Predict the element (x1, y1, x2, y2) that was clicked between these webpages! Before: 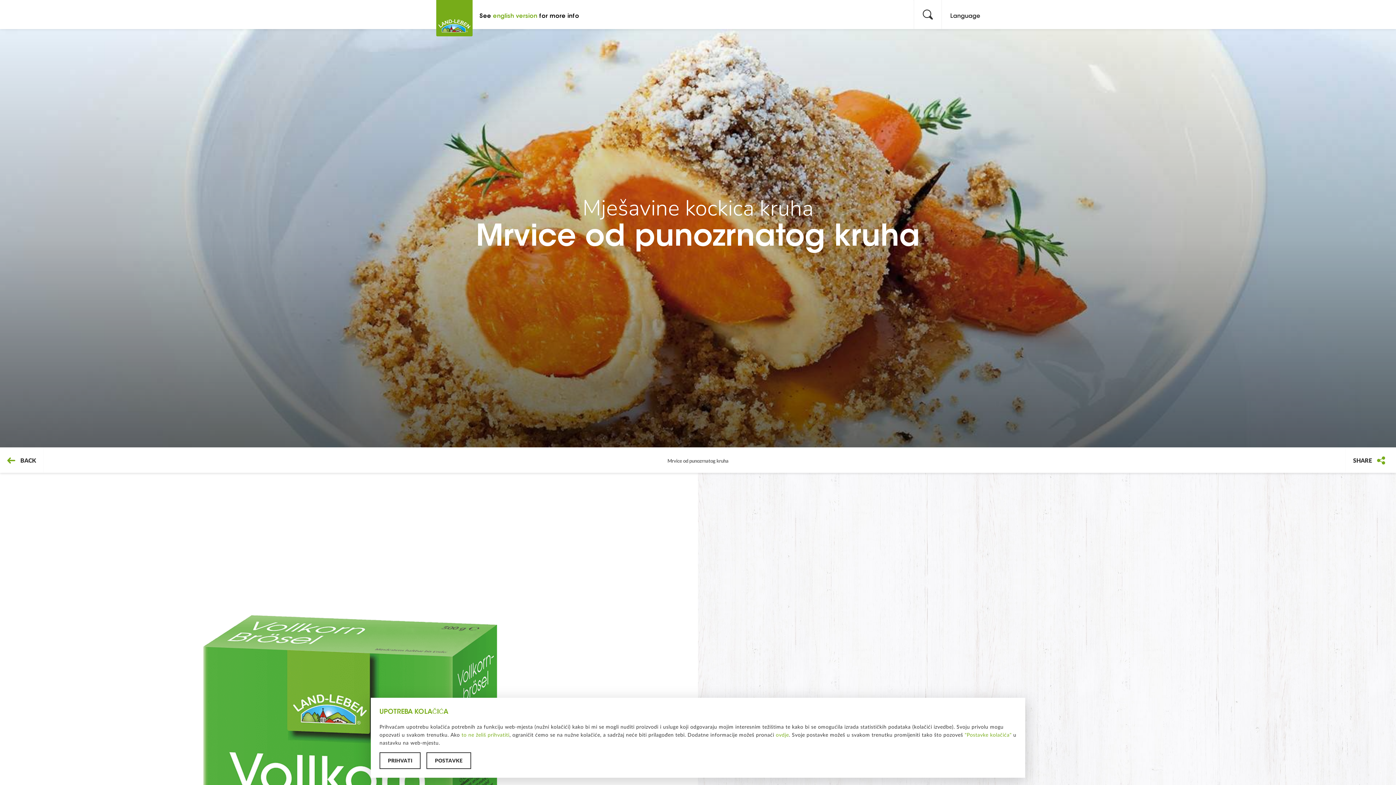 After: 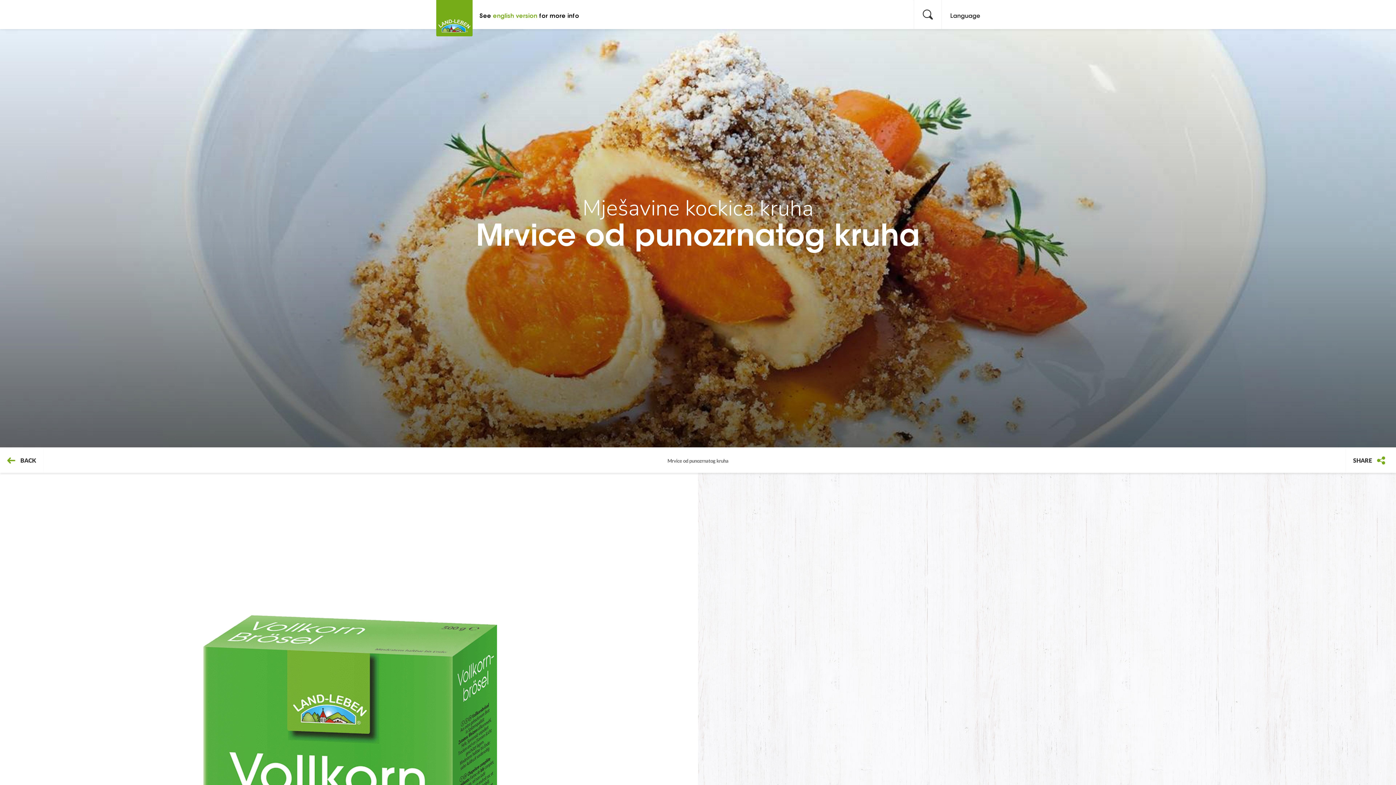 Action: bbox: (379, 752, 420, 769) label: PRIHVATI